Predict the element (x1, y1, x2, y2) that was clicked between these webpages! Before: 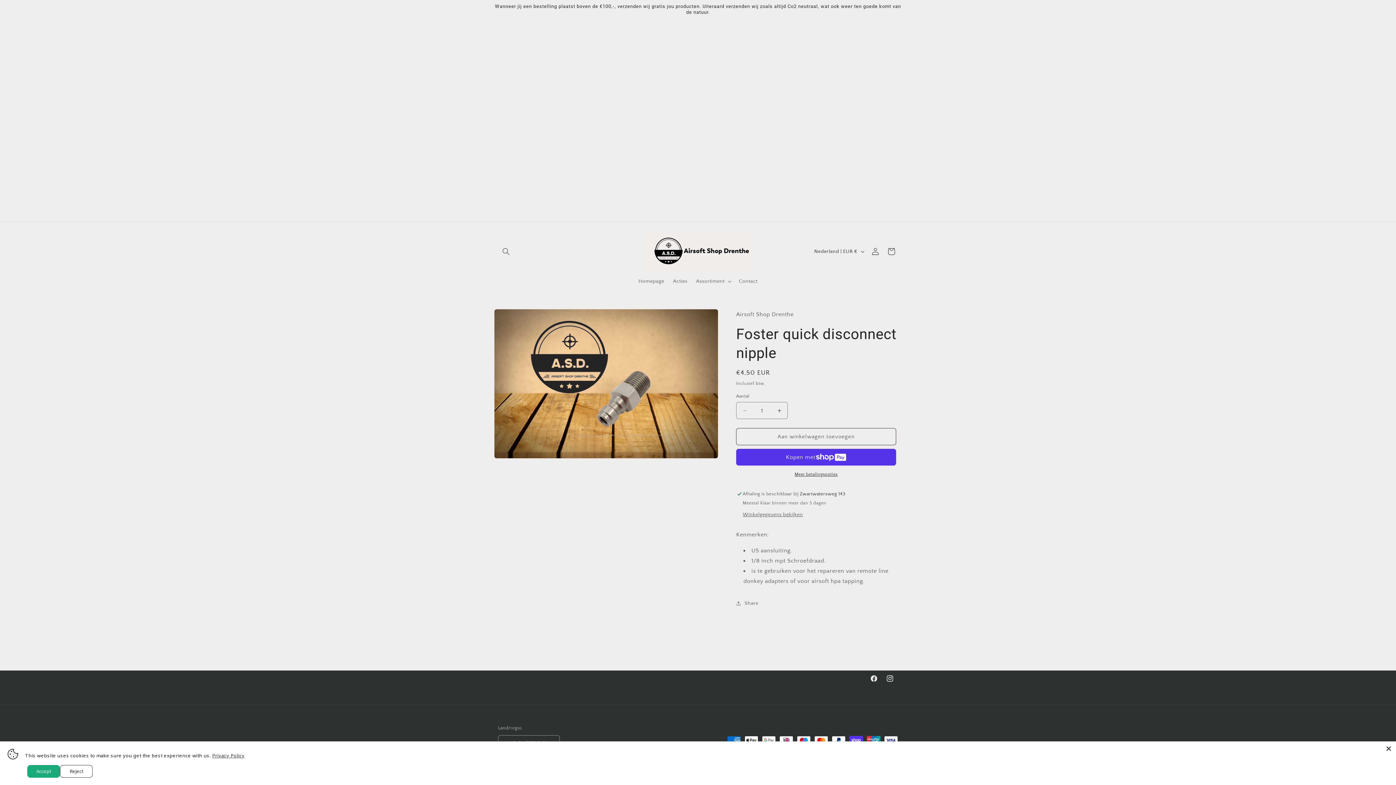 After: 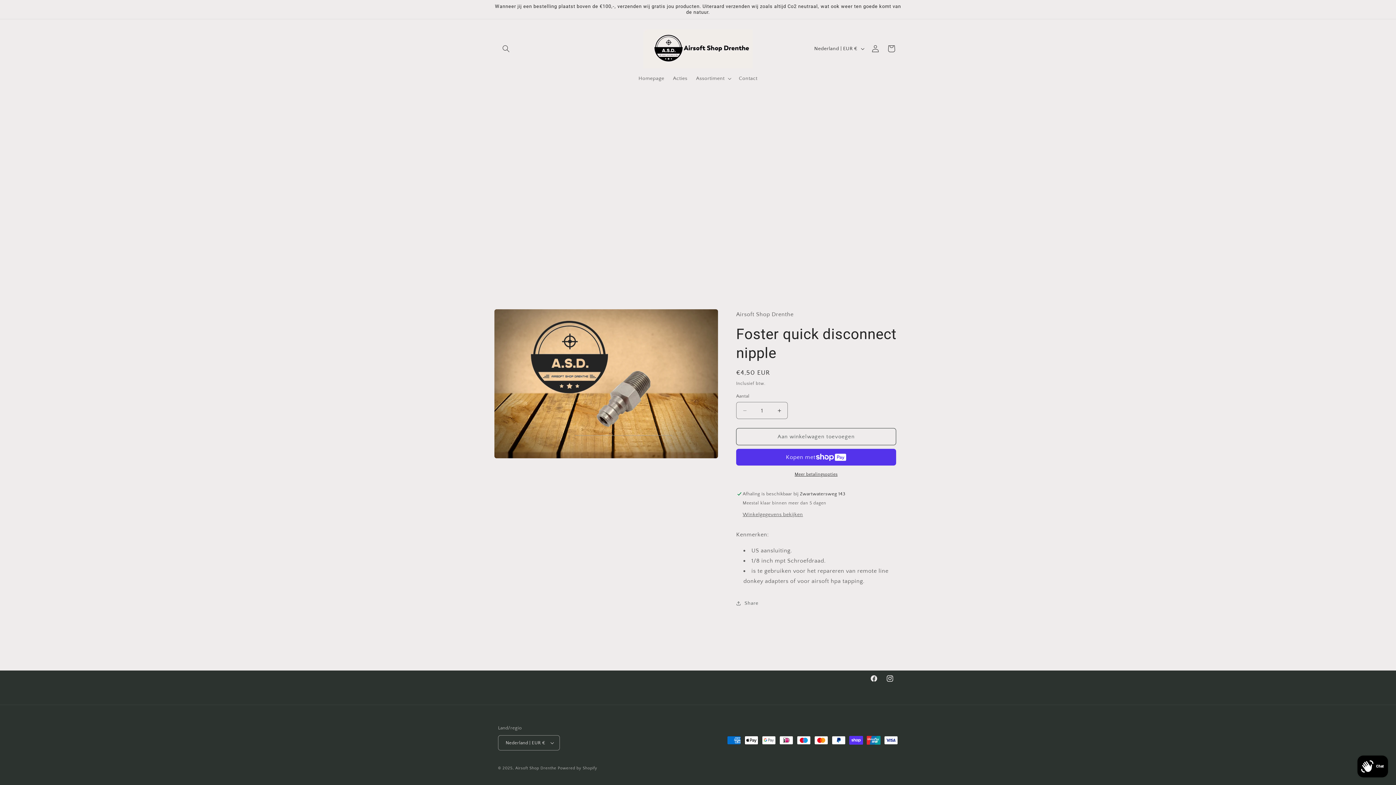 Action: bbox: (60, 765, 92, 778) label: Reject